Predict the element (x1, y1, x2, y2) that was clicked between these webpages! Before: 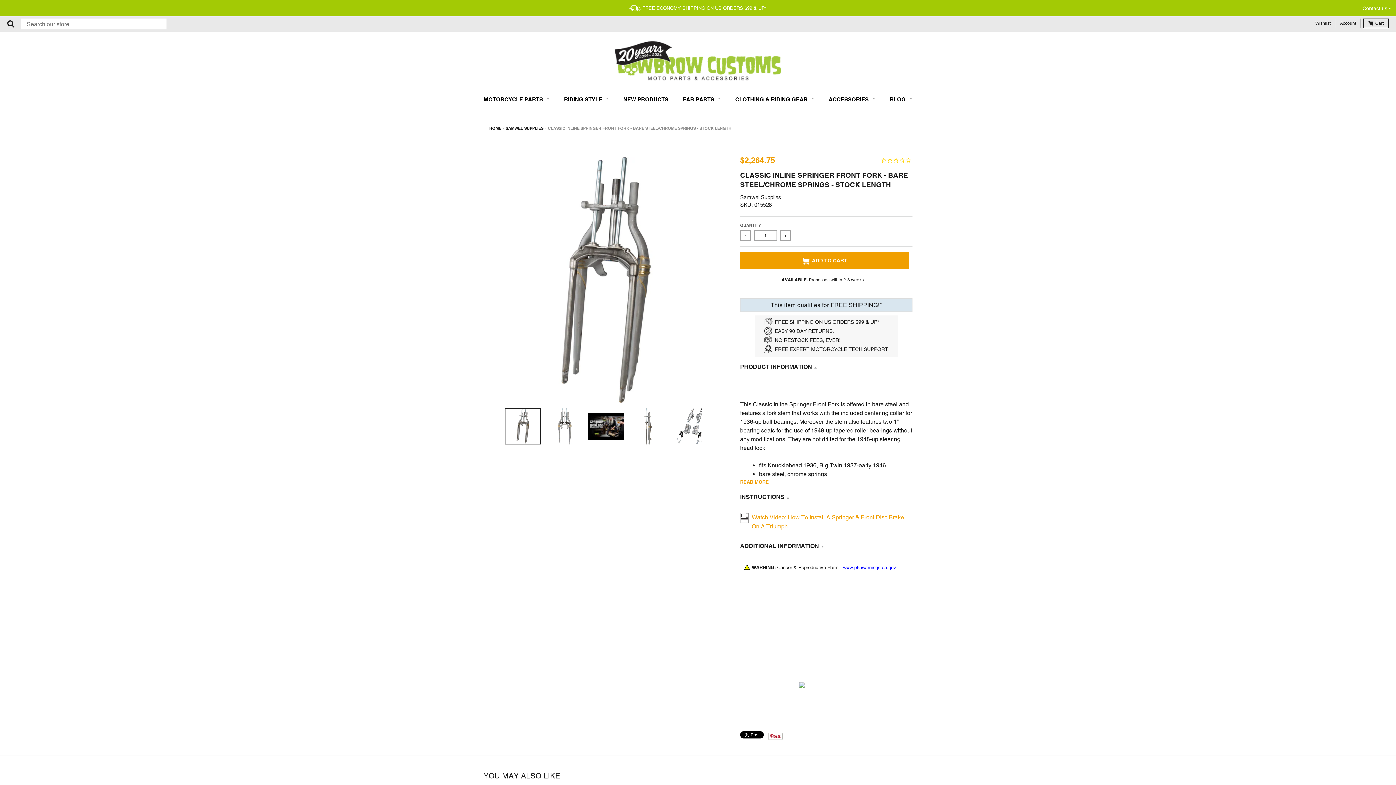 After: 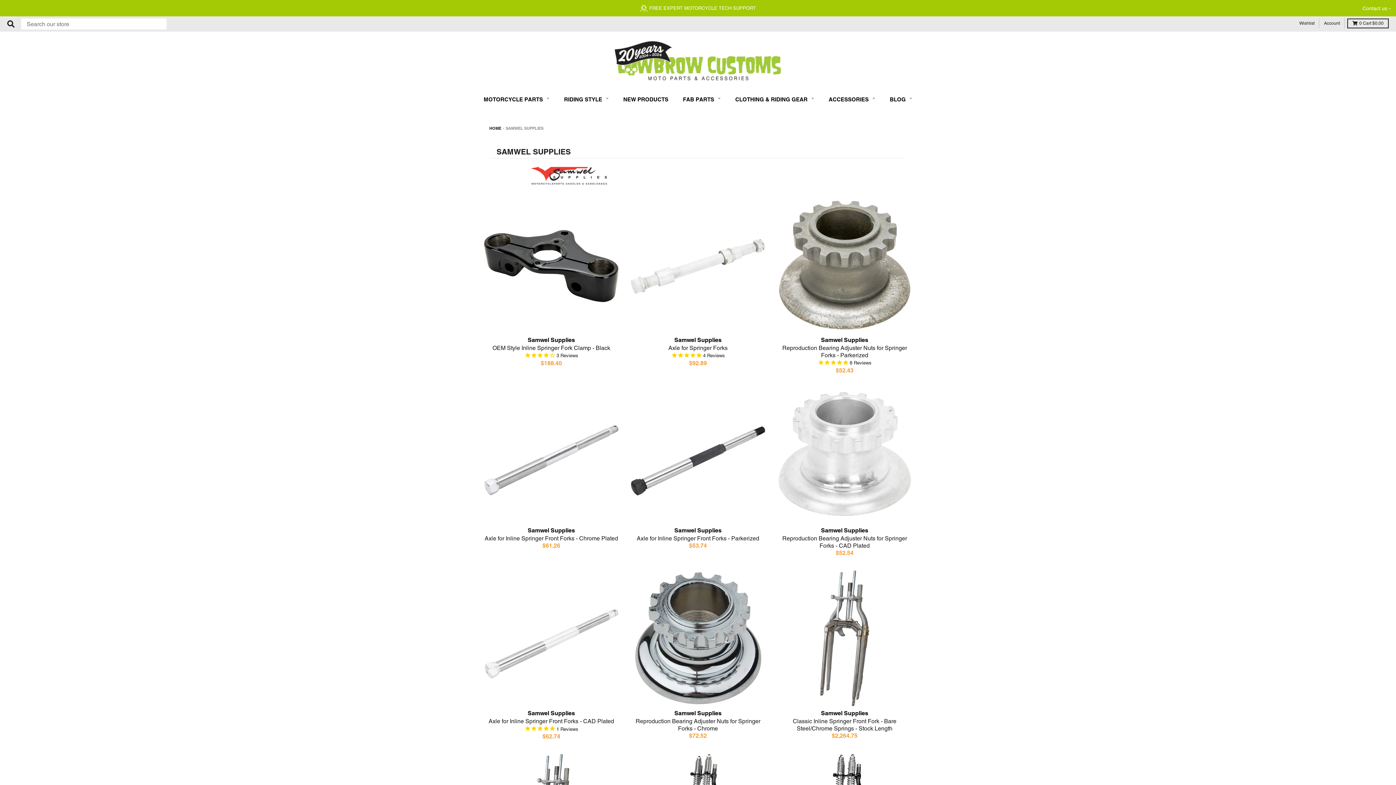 Action: label: Samwel Supplies bbox: (740, 194, 781, 200)